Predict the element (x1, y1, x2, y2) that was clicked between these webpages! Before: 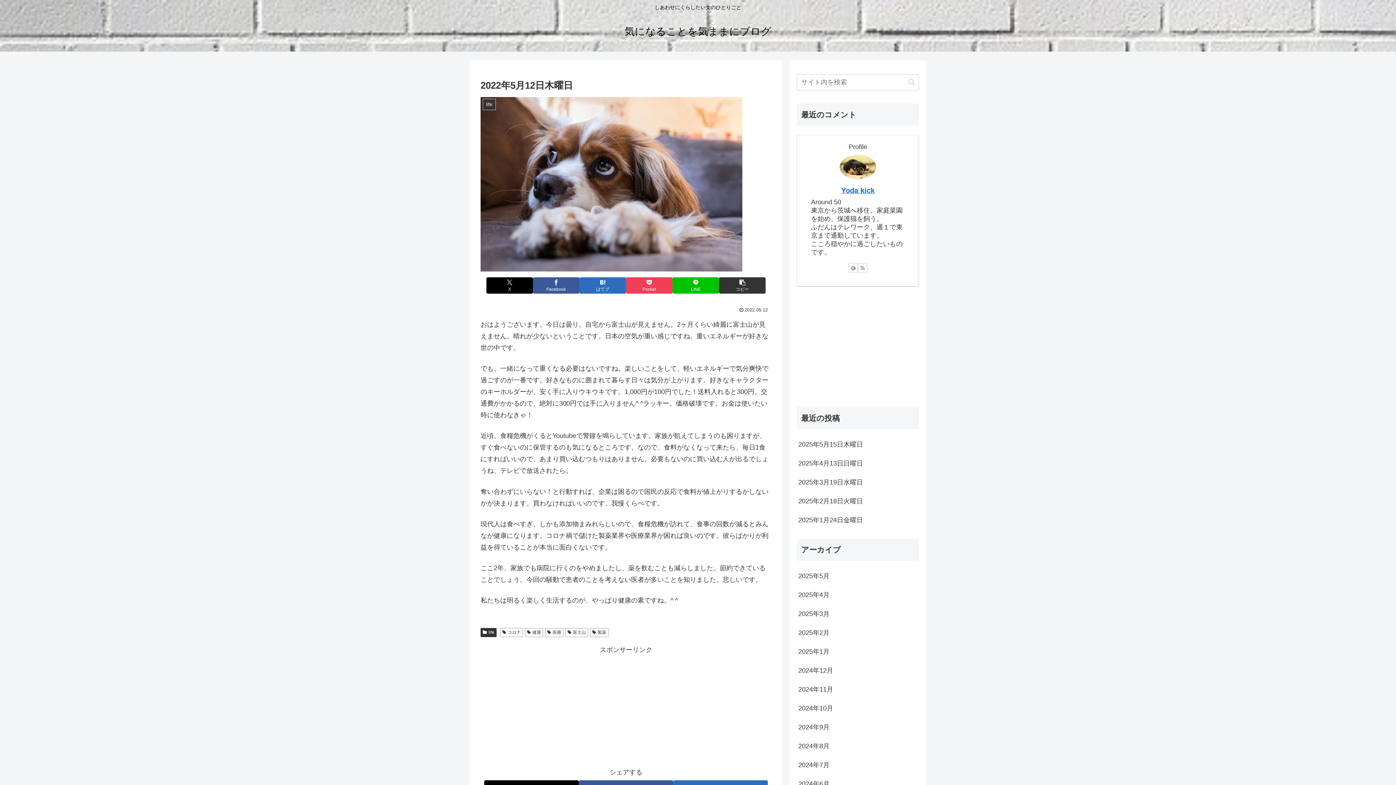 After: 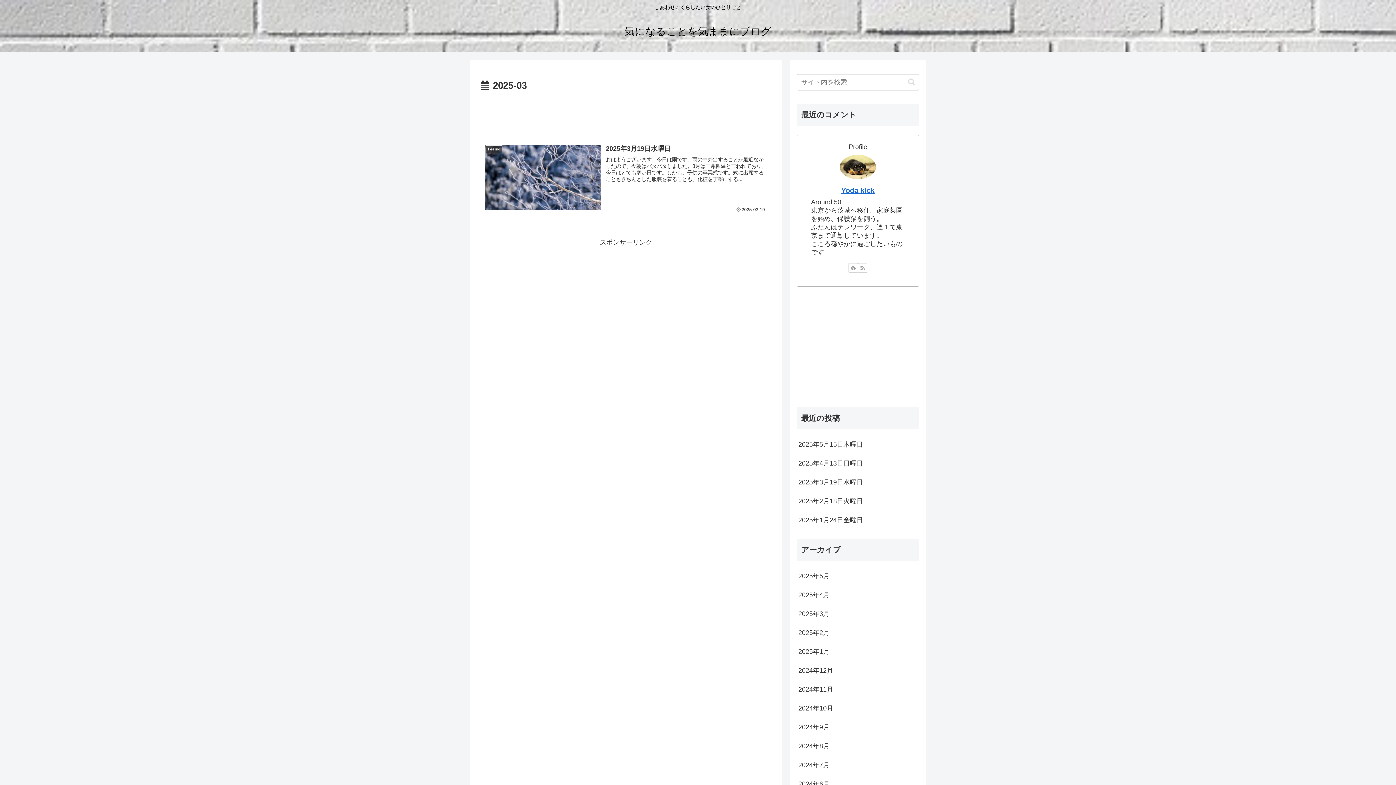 Action: bbox: (797, 604, 919, 623) label: 2025年3月